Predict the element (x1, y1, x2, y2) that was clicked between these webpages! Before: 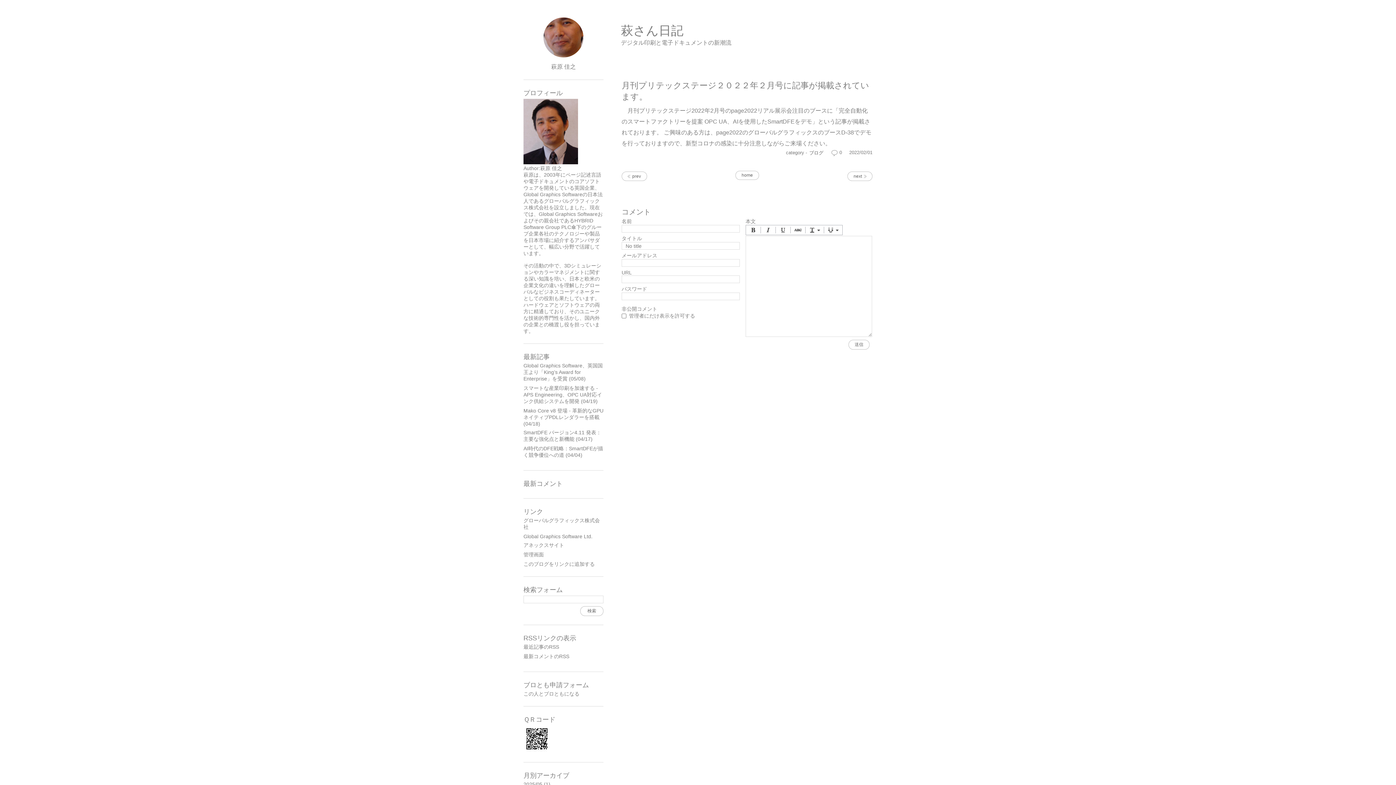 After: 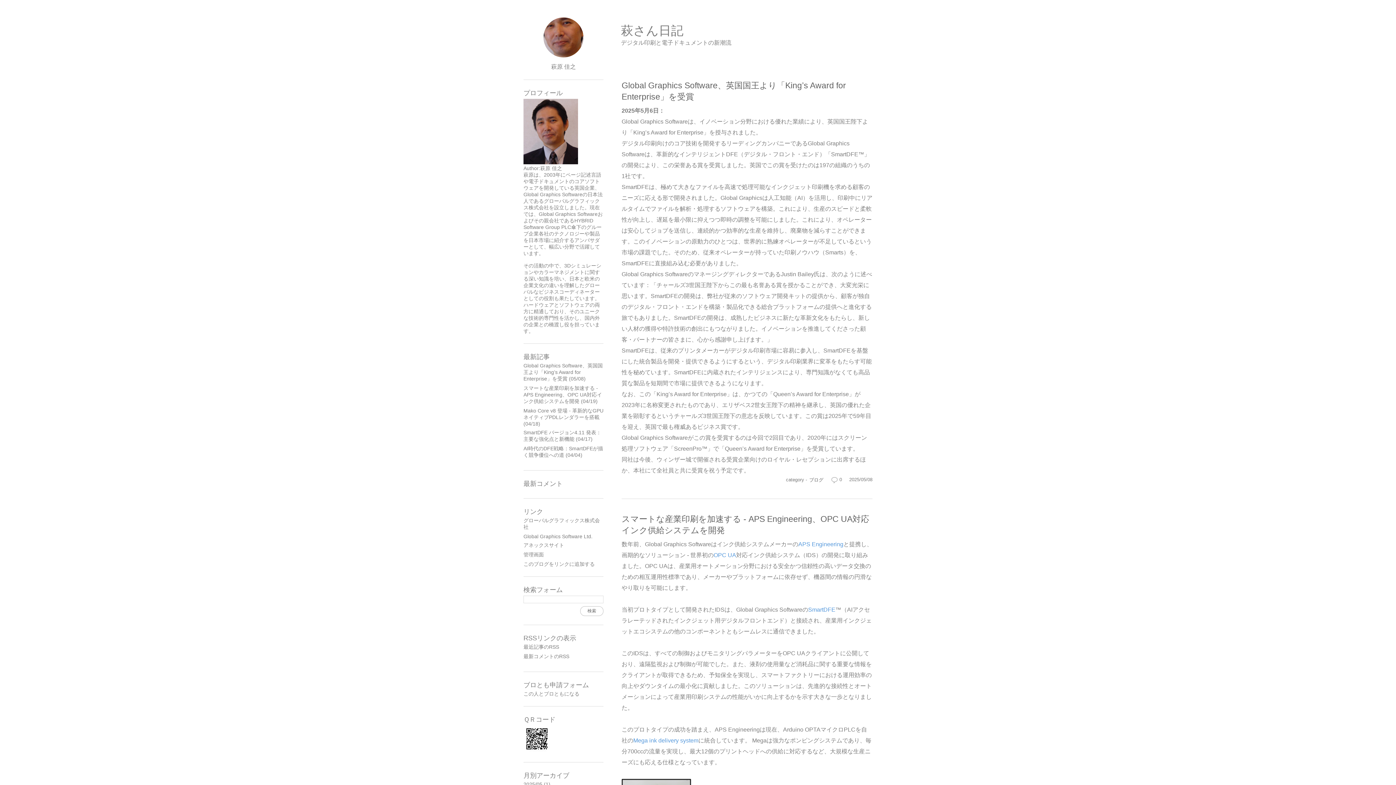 Action: label: 萩さん日記 bbox: (621, 23, 683, 37)